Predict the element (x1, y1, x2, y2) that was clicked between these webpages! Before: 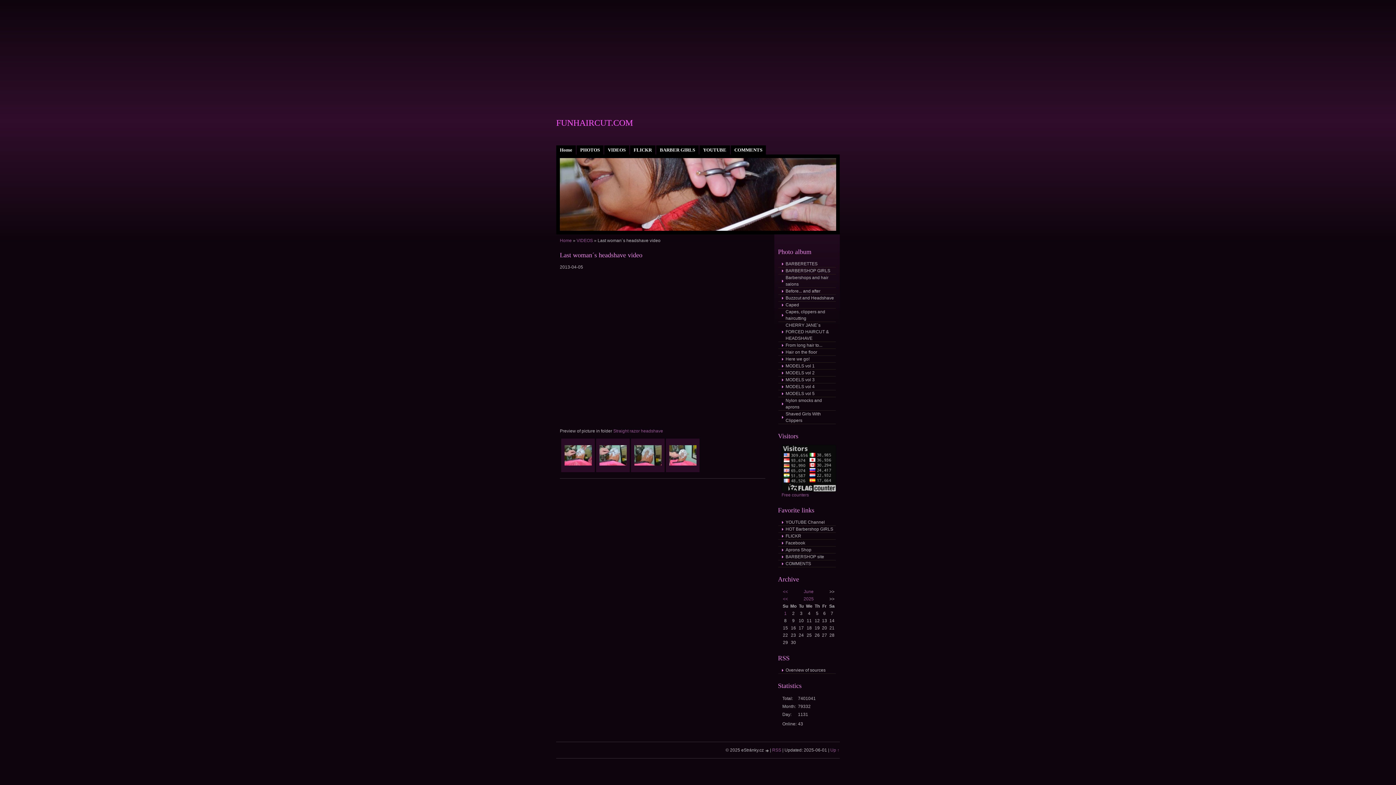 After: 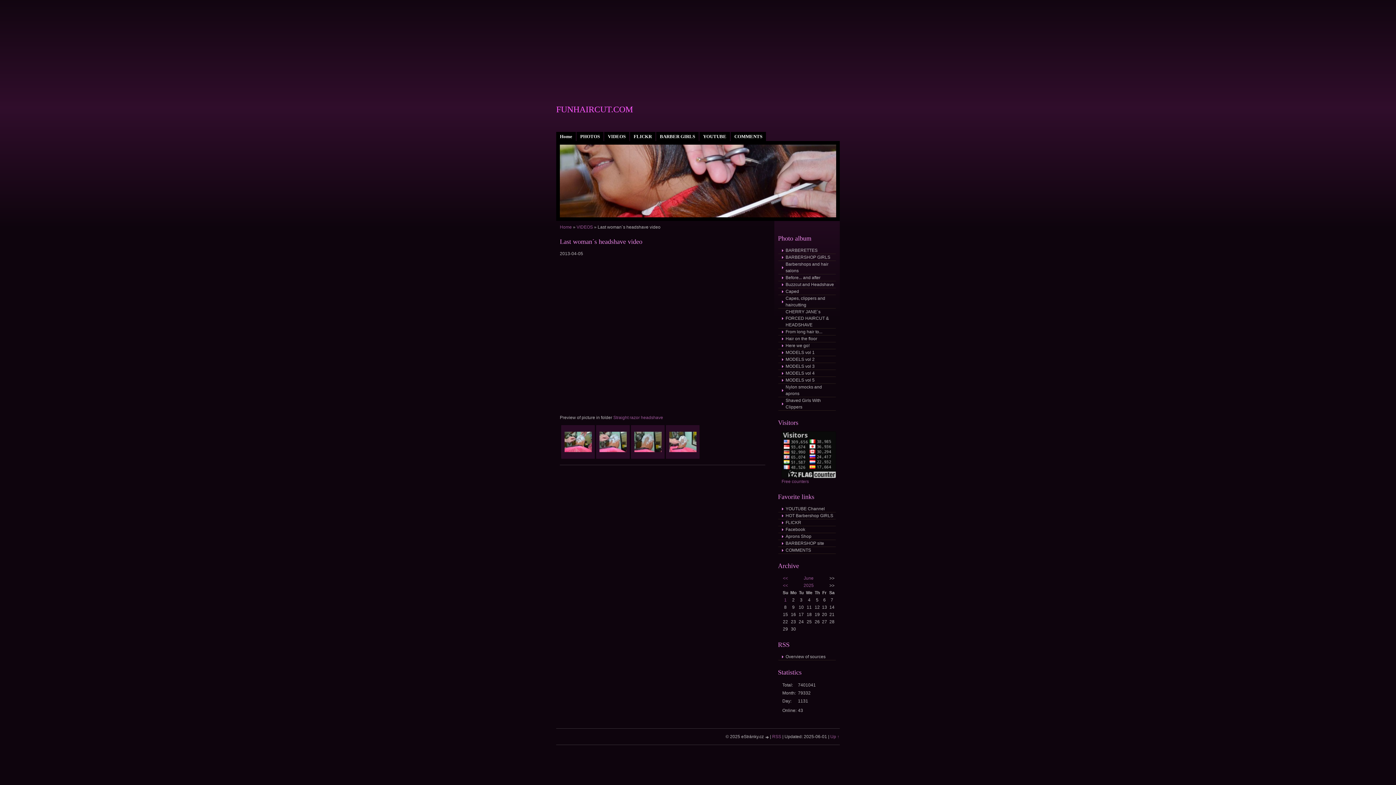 Action: label: Up ↑ bbox: (830, 748, 839, 753)